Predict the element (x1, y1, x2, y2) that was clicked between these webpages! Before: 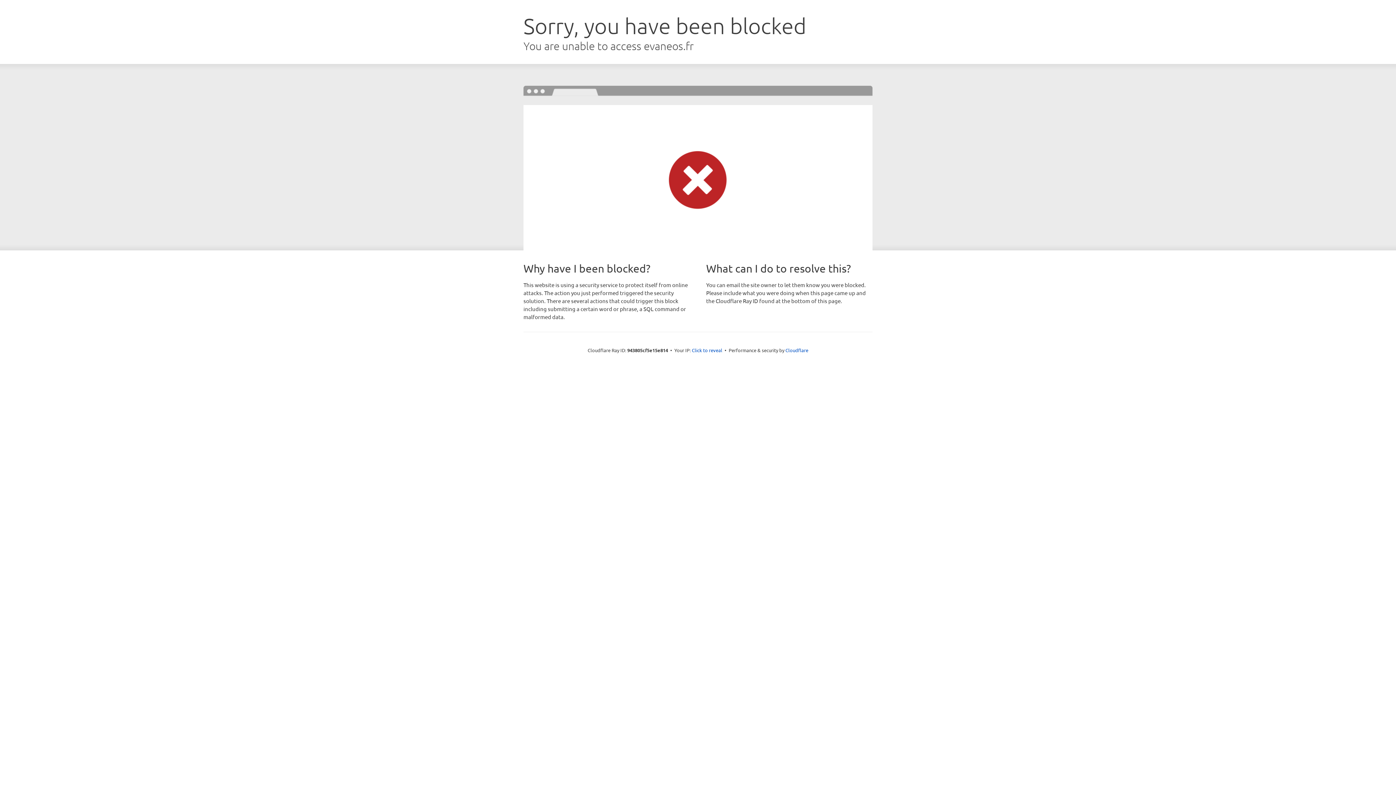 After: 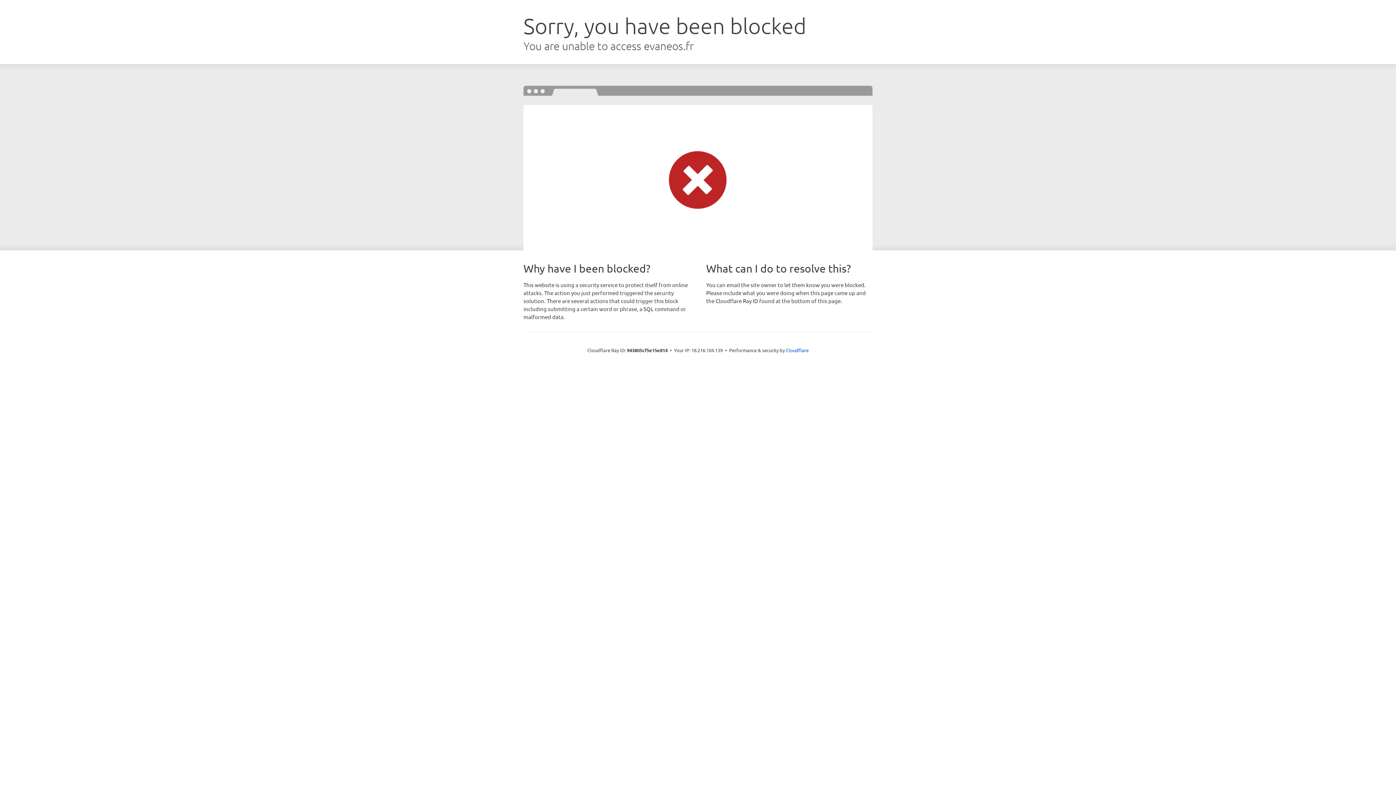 Action: label: Click to reveal bbox: (692, 346, 722, 353)